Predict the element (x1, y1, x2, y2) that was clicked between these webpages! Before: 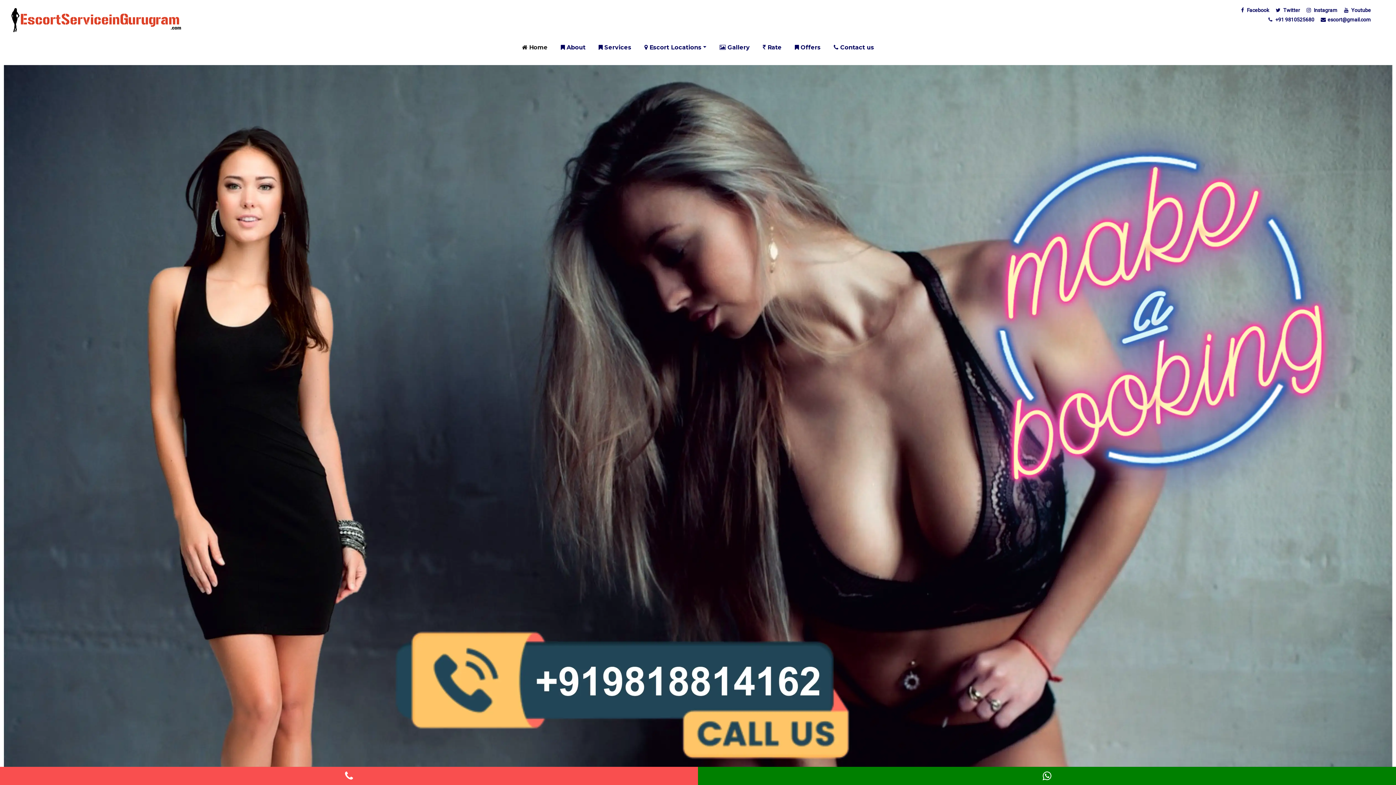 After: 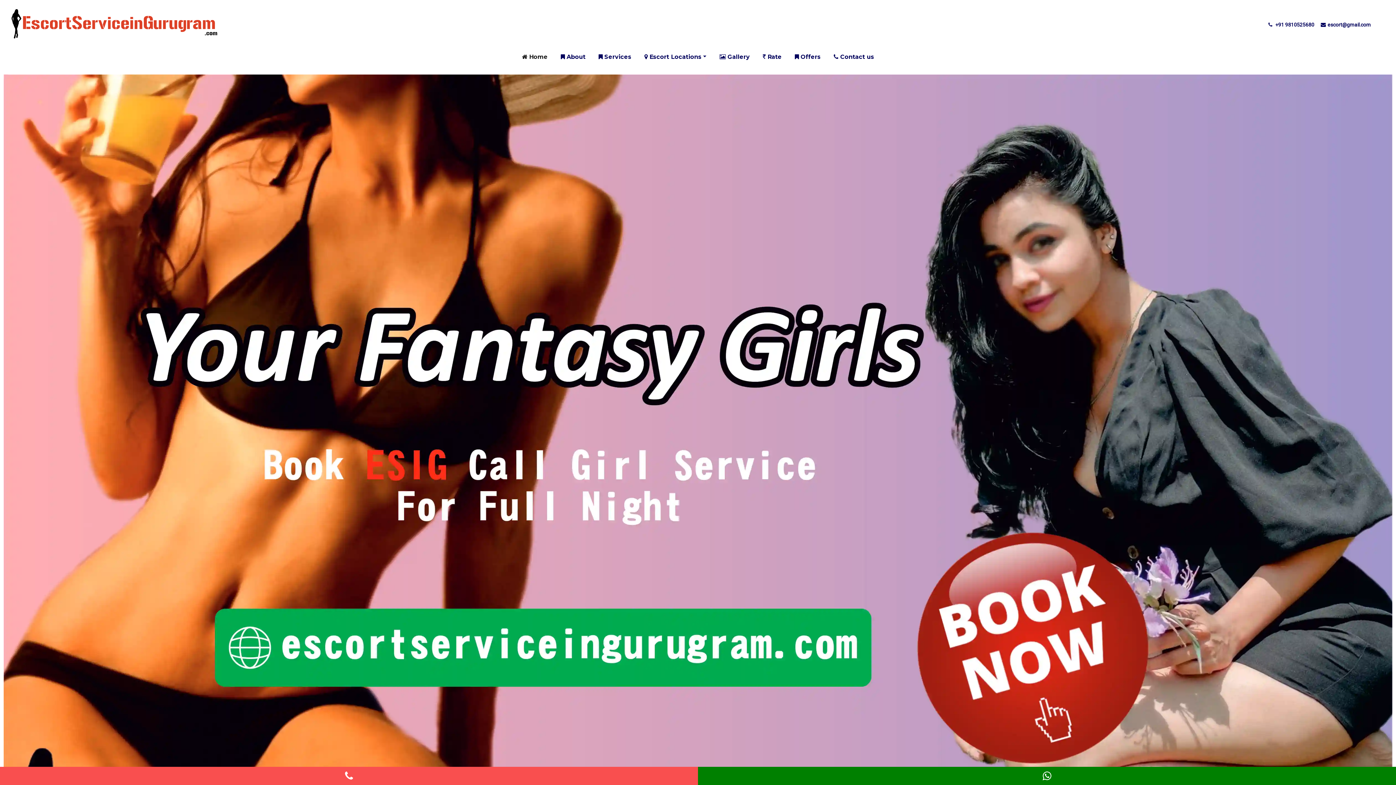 Action: bbox: (10, 5, 181, 34)